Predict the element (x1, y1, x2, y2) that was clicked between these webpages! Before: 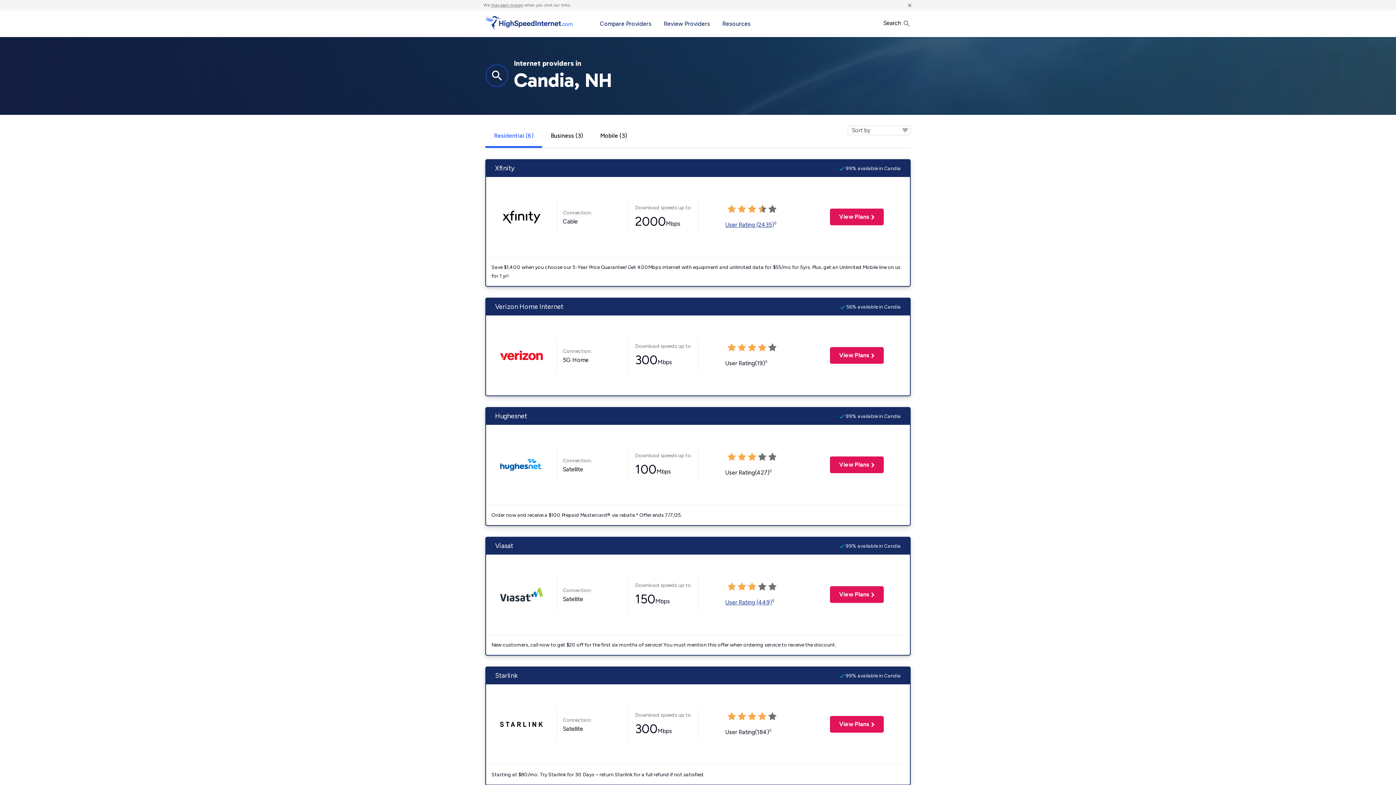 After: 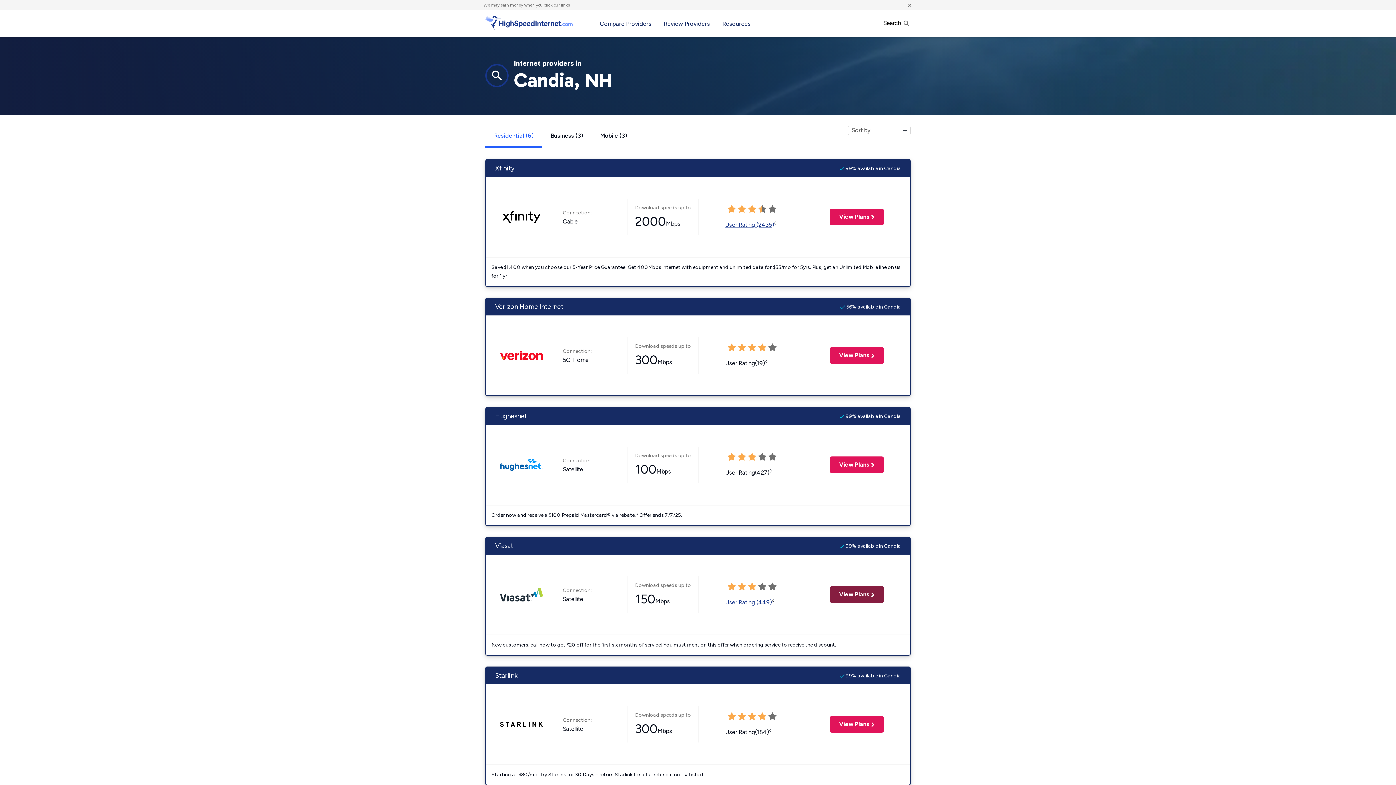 Action: label: View Plans
 for Viasat bbox: (830, 586, 884, 603)